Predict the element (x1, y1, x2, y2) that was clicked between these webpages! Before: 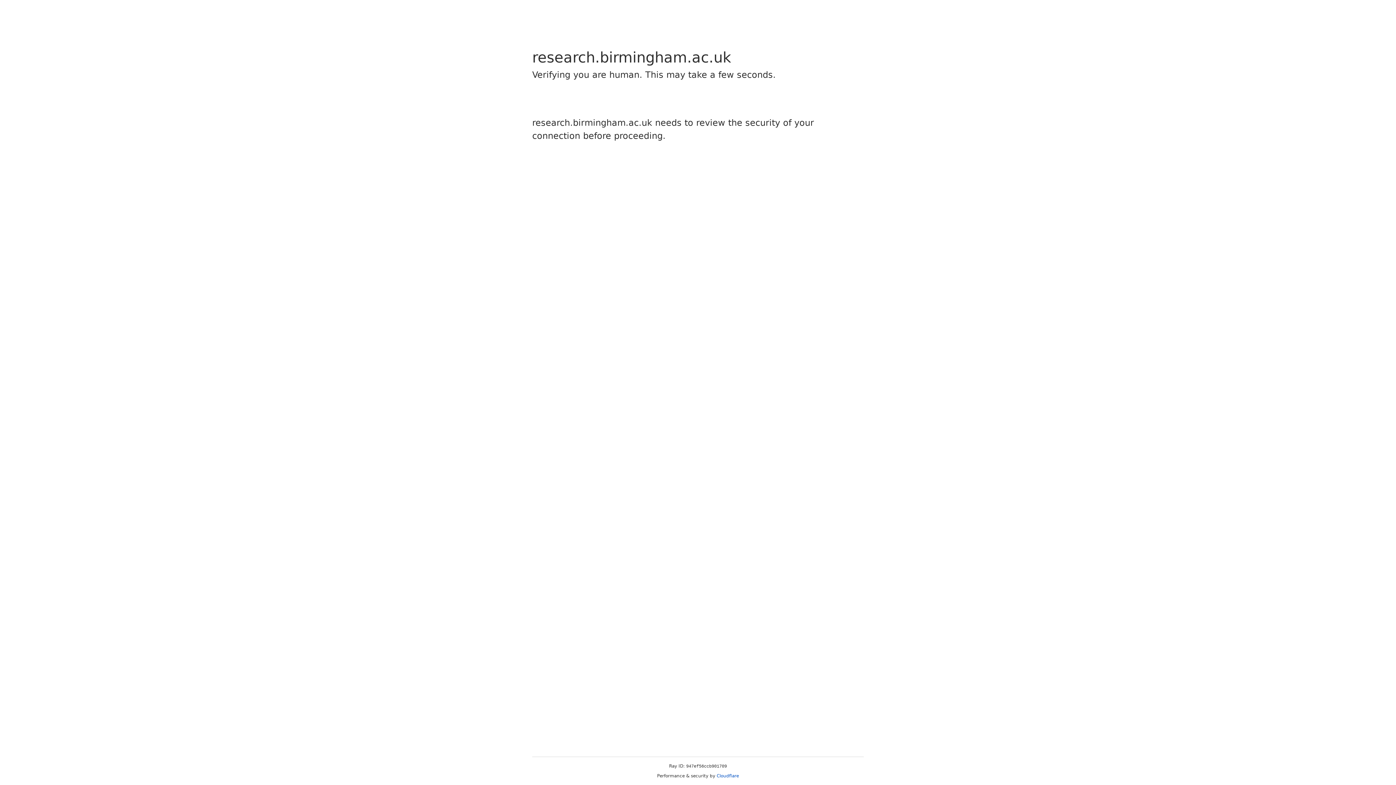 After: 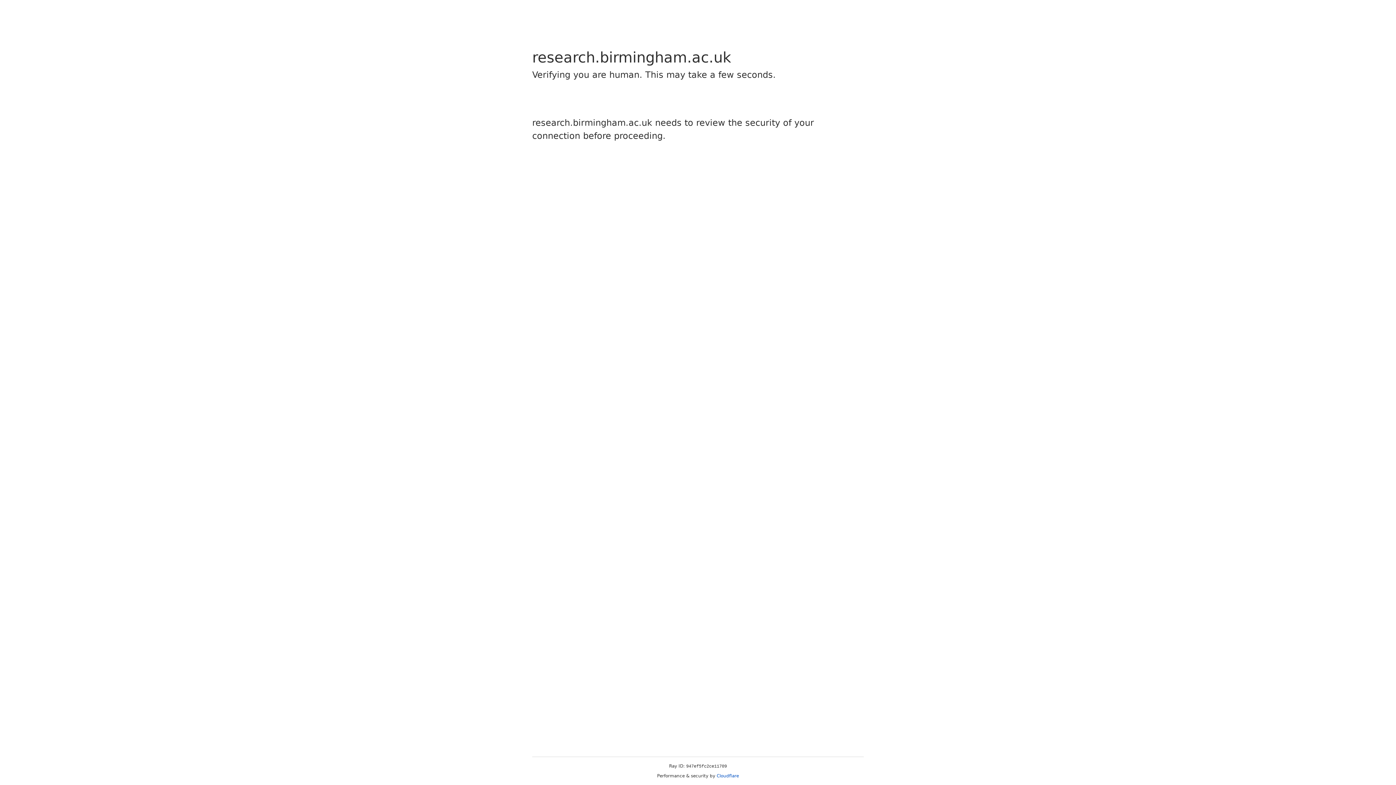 Action: bbox: (716, 773, 739, 778) label: Cloudflare